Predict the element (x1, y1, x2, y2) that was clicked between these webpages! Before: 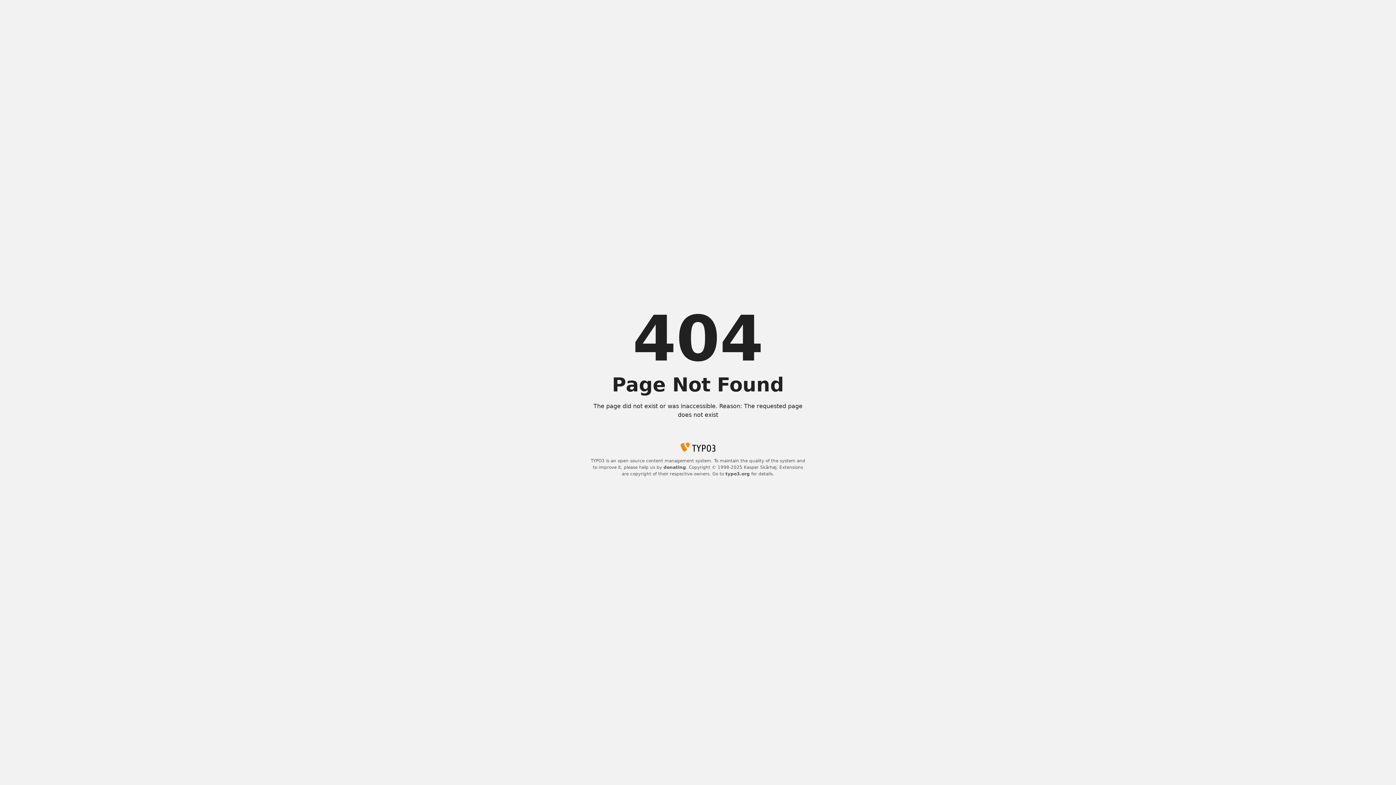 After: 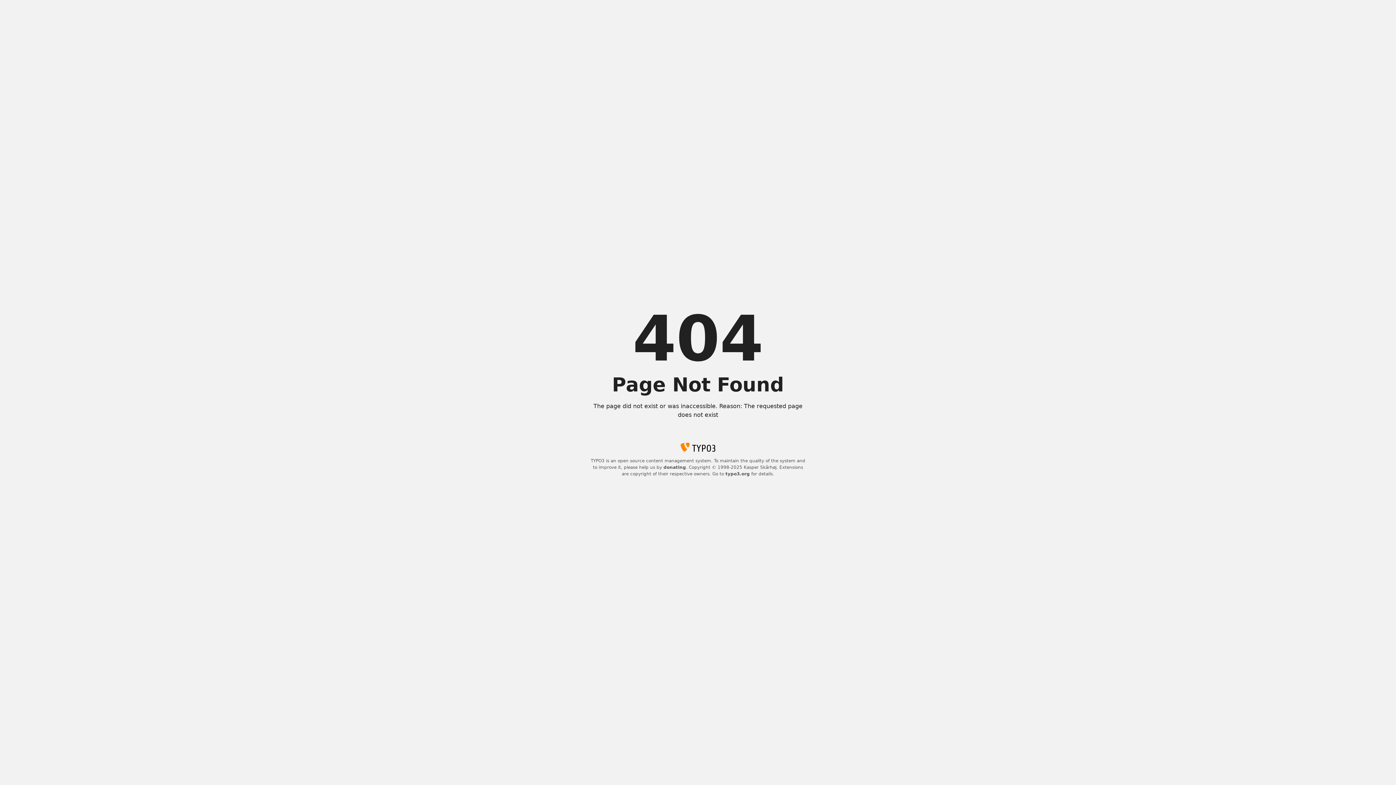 Action: label: donating bbox: (663, 465, 686, 470)